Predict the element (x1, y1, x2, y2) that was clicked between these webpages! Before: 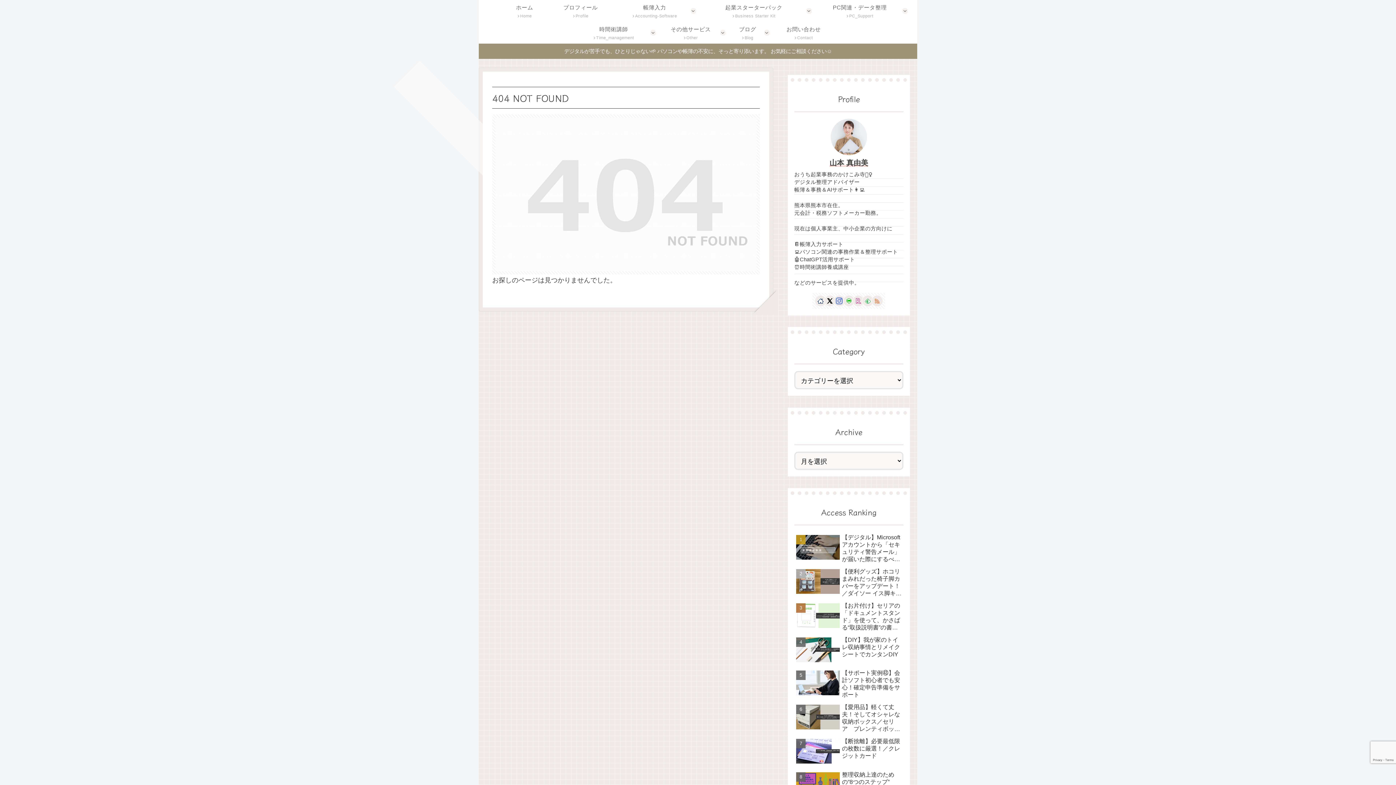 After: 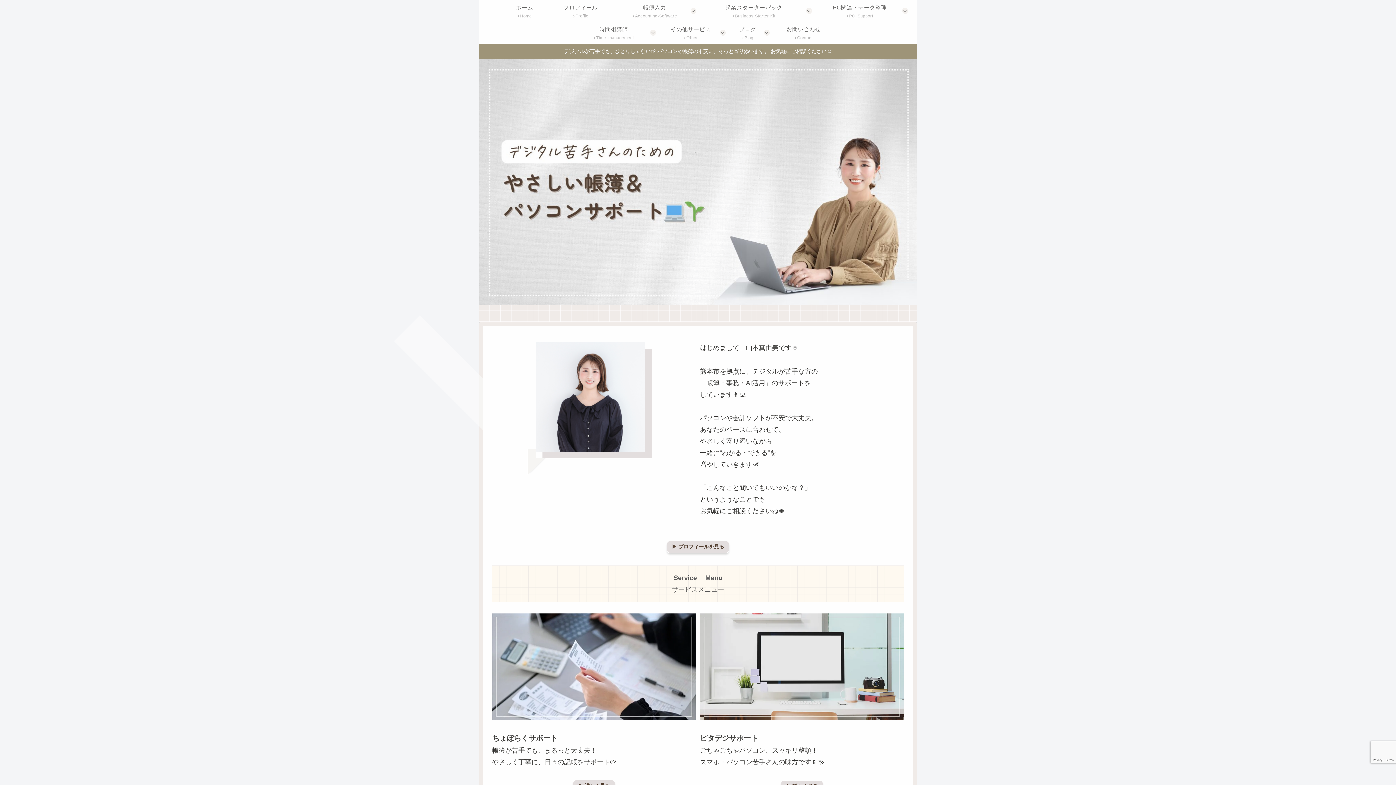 Action: label: ホーム
Home bbox: (501, 0, 548, 21)